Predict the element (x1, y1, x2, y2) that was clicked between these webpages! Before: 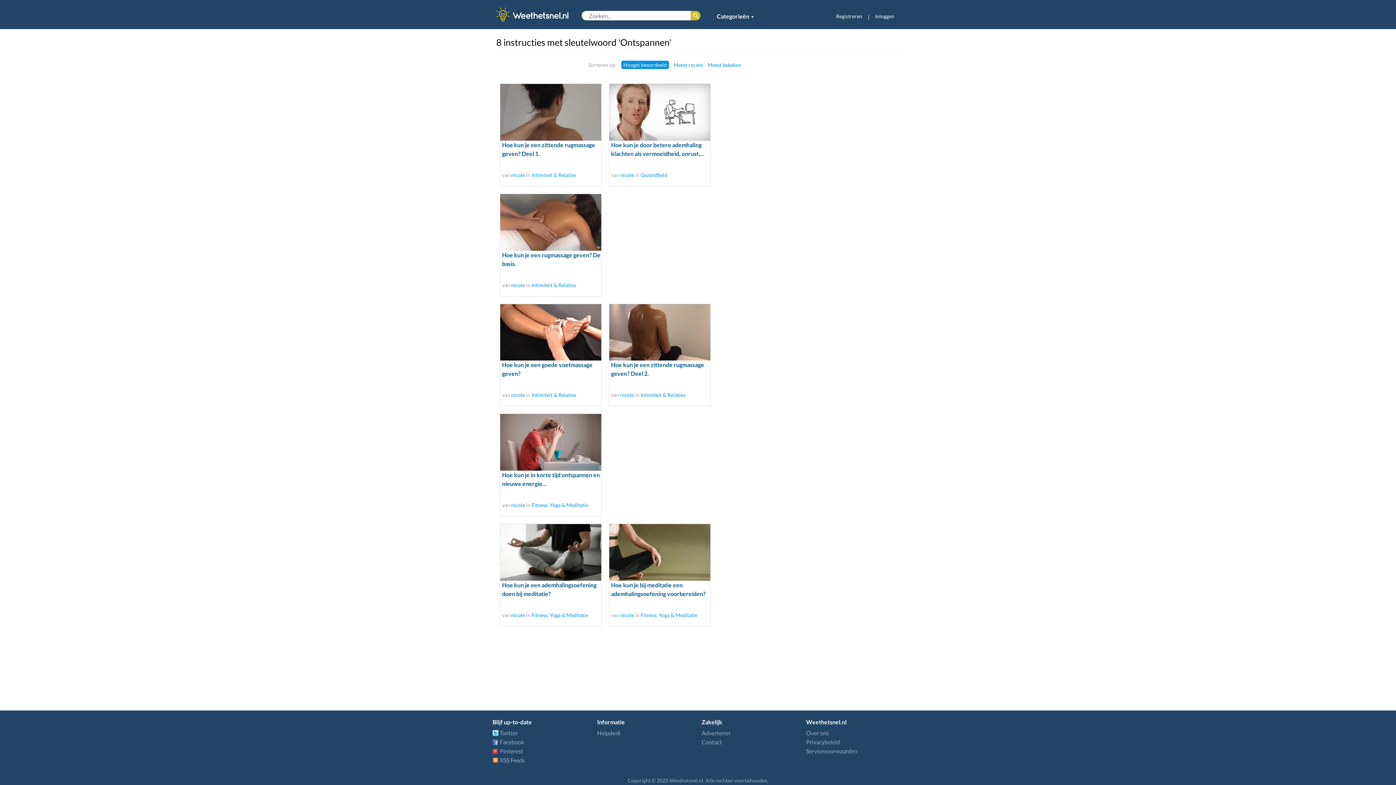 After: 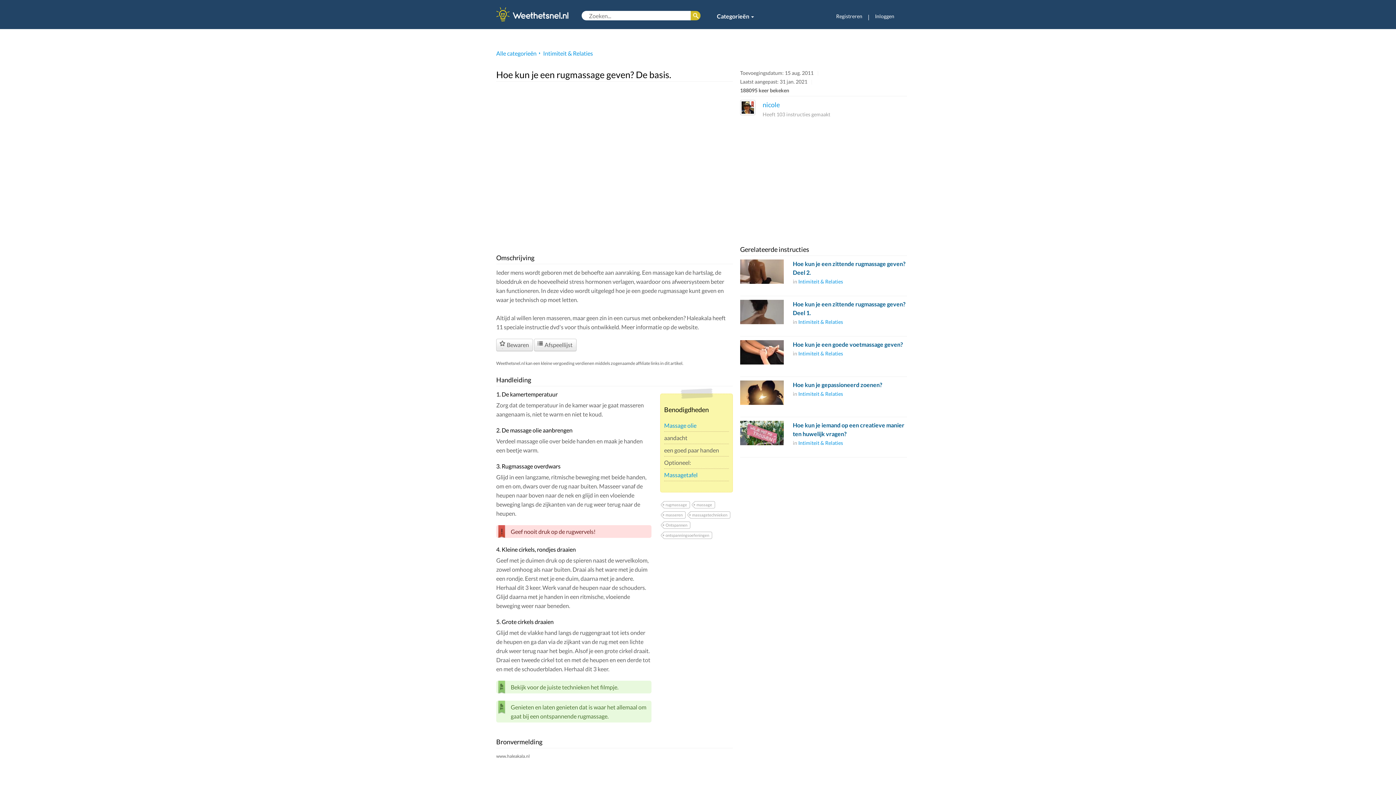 Action: bbox: (500, 194, 601, 250)